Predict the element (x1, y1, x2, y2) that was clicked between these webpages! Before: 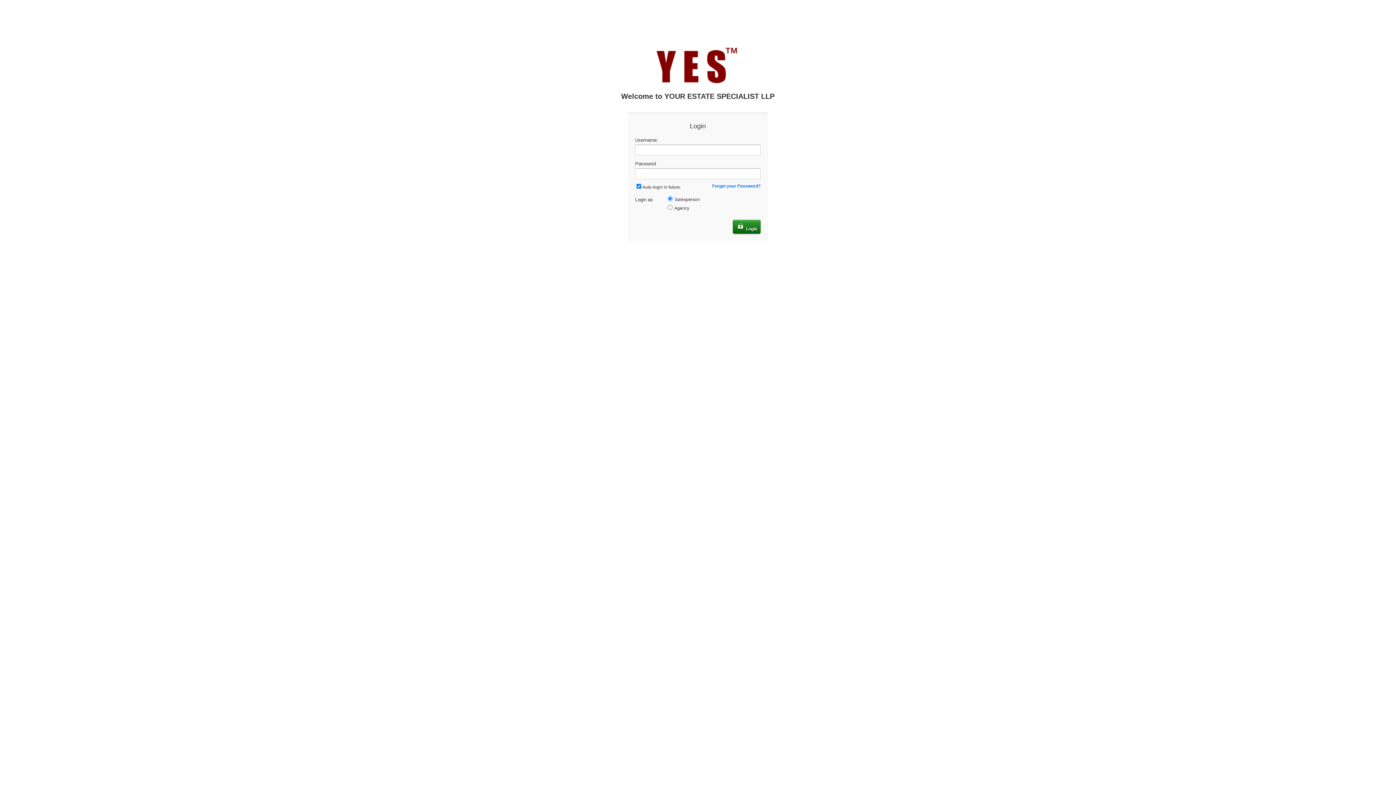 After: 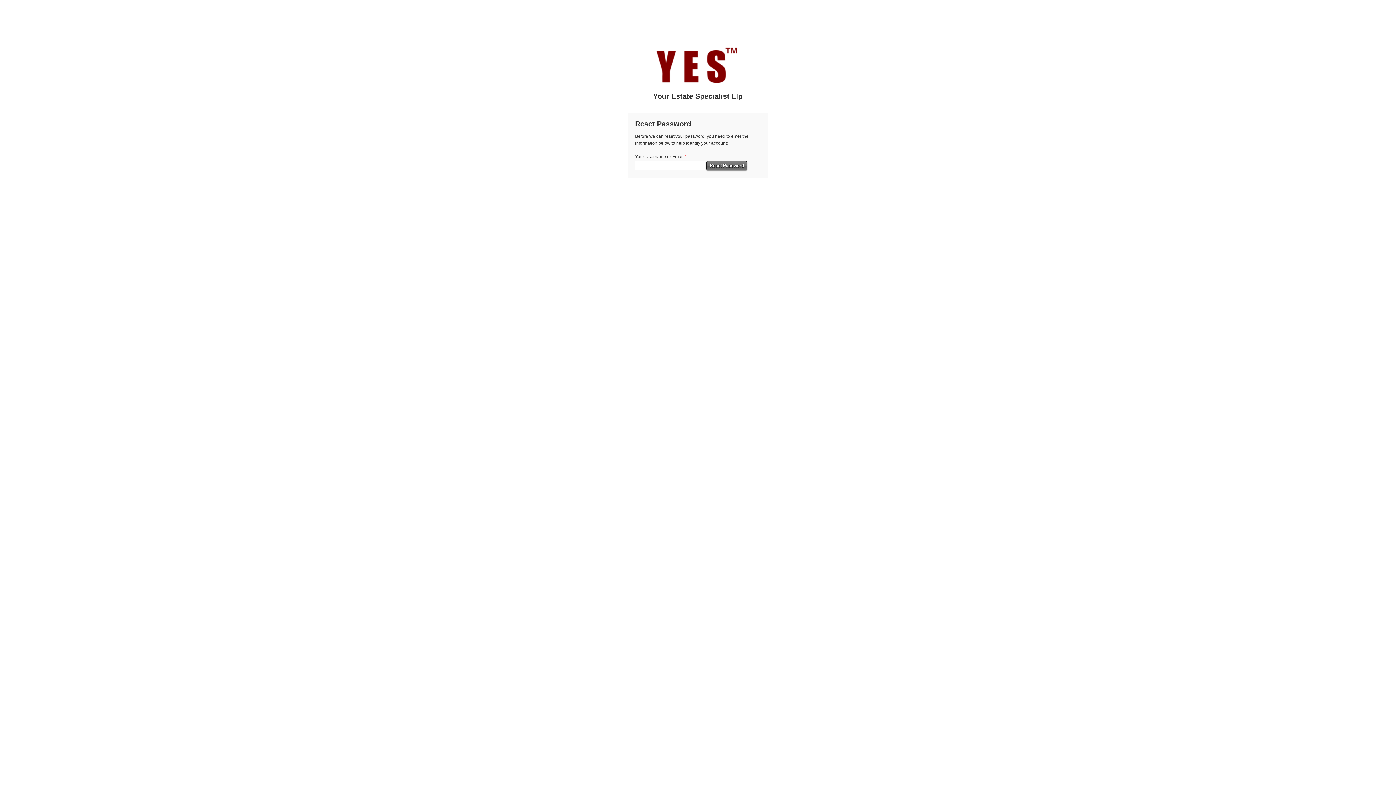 Action: bbox: (712, 182, 760, 189) label: Forget your Password?